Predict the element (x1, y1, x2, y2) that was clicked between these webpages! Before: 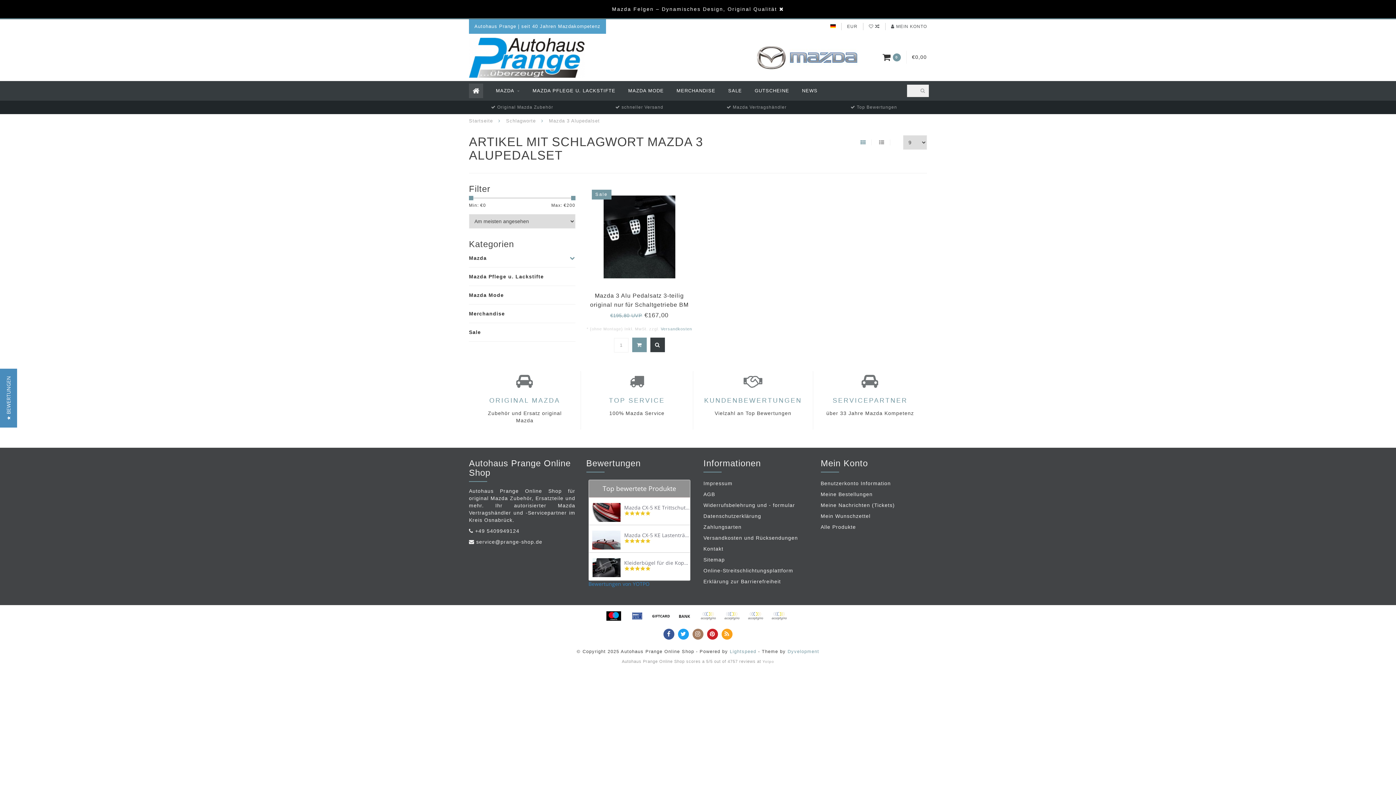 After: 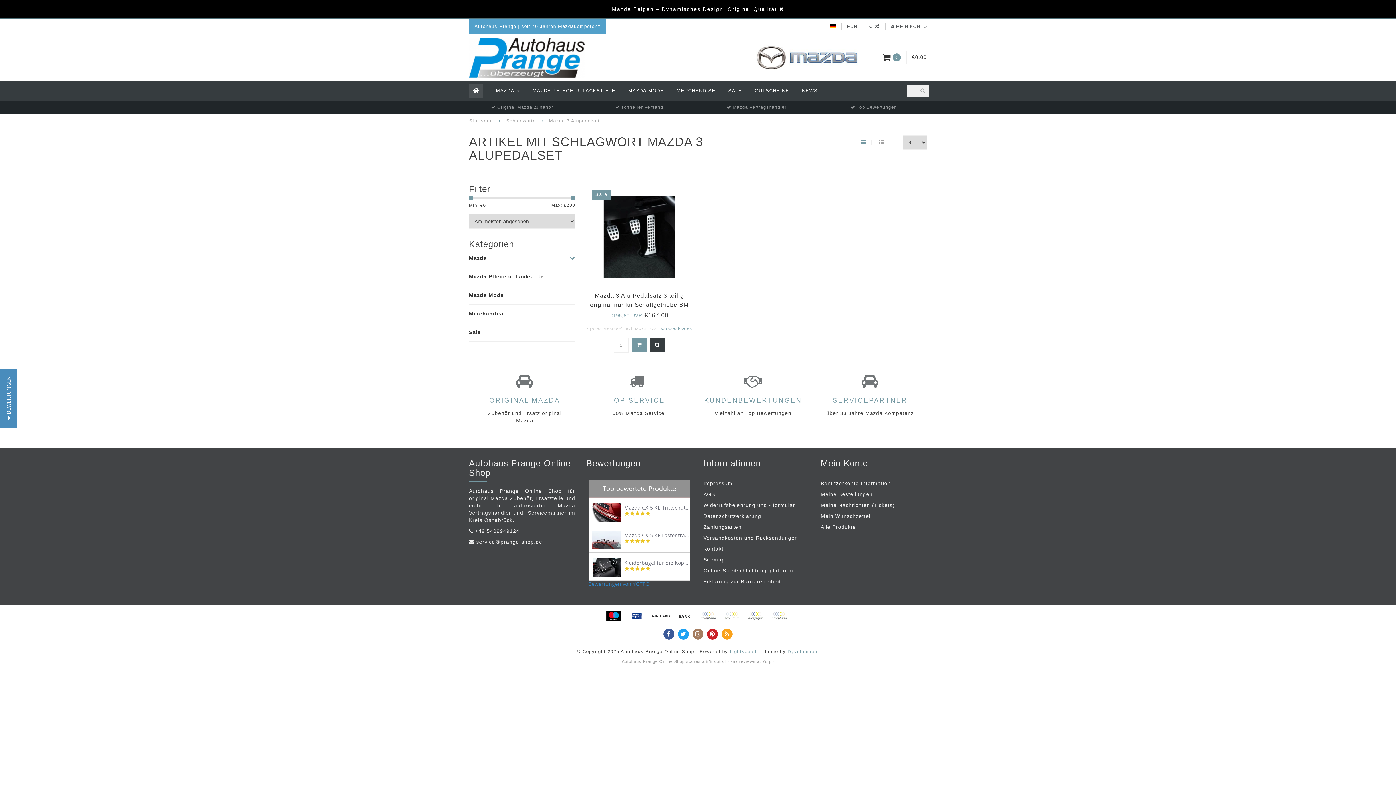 Action: label: Mazda 3 Alupedalset bbox: (549, 118, 600, 123)